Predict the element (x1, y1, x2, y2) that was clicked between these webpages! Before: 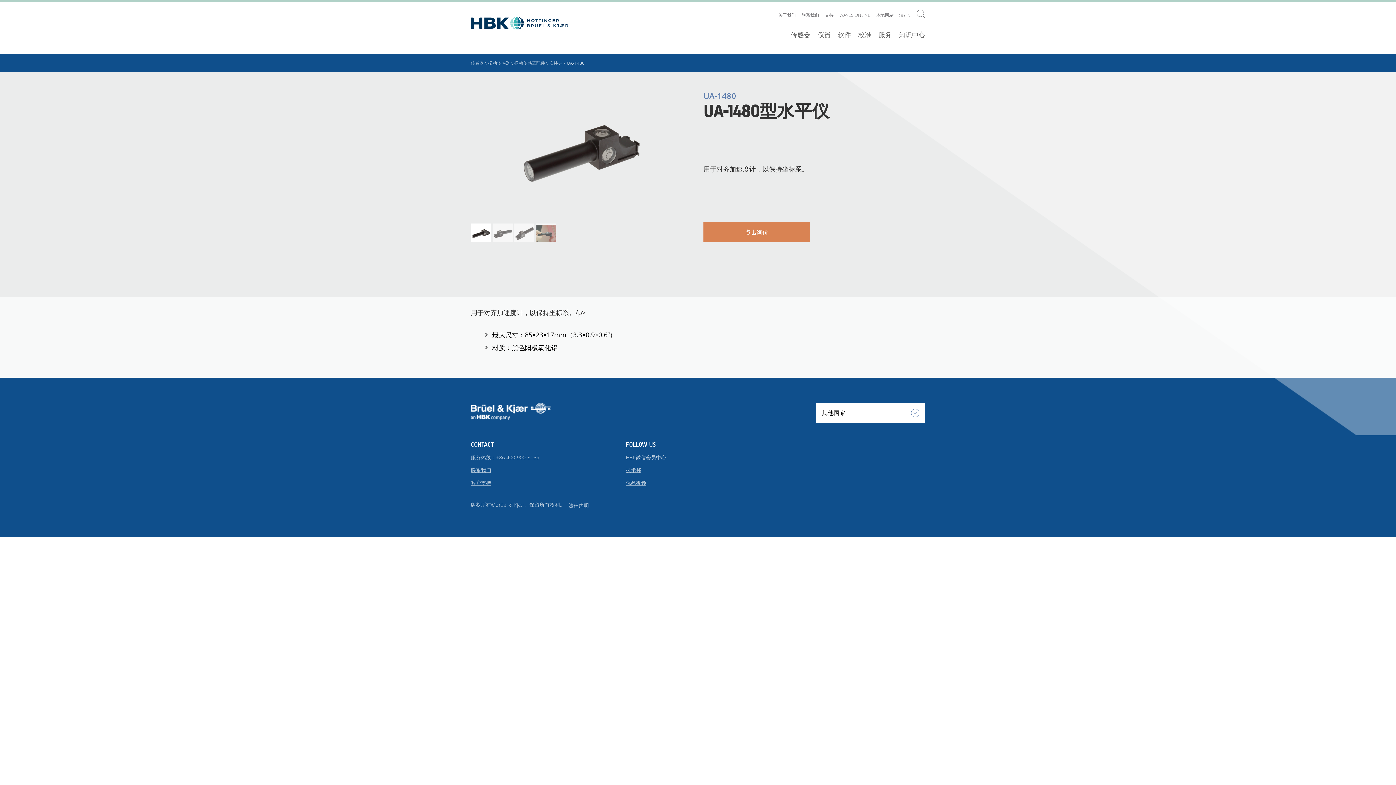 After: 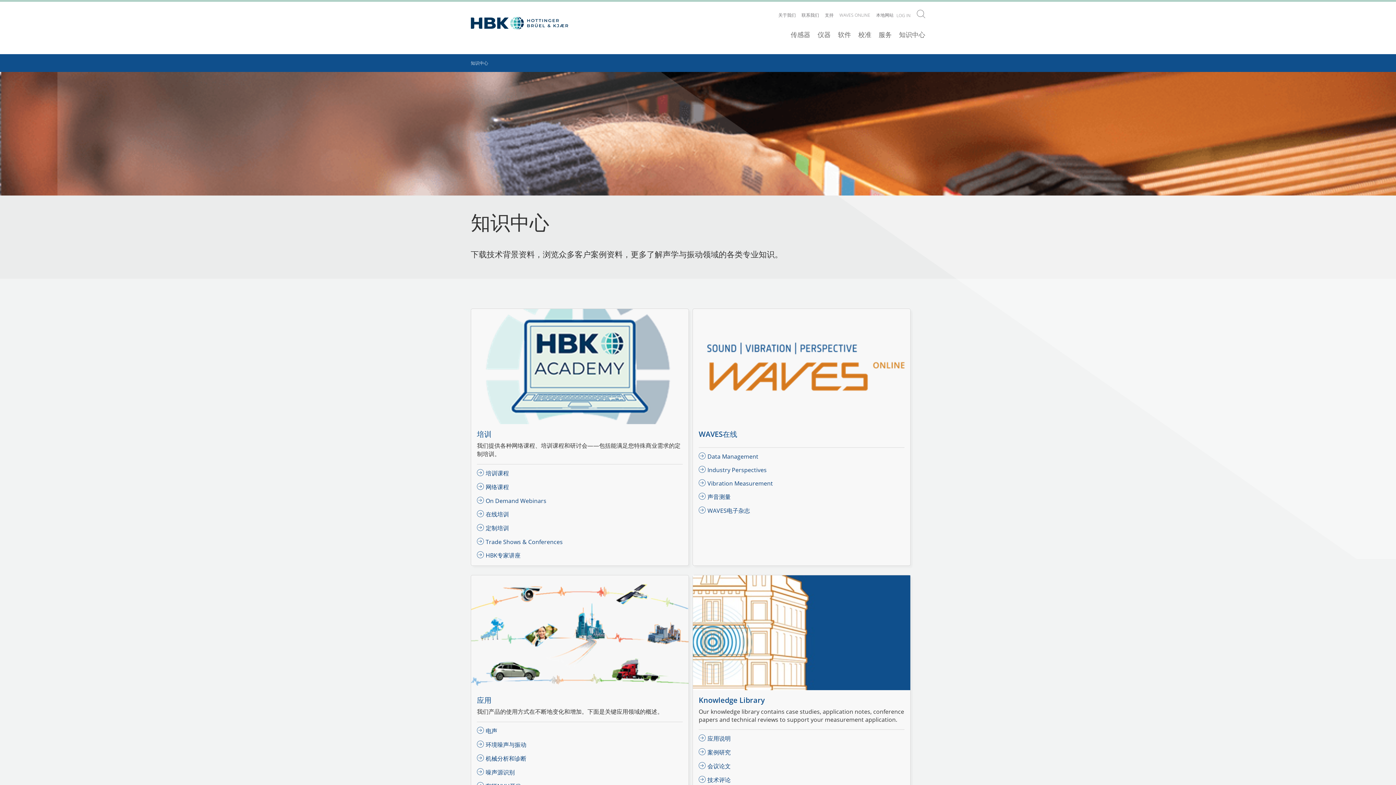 Action: bbox: (899, 30, 925, 39) label: 知识中心